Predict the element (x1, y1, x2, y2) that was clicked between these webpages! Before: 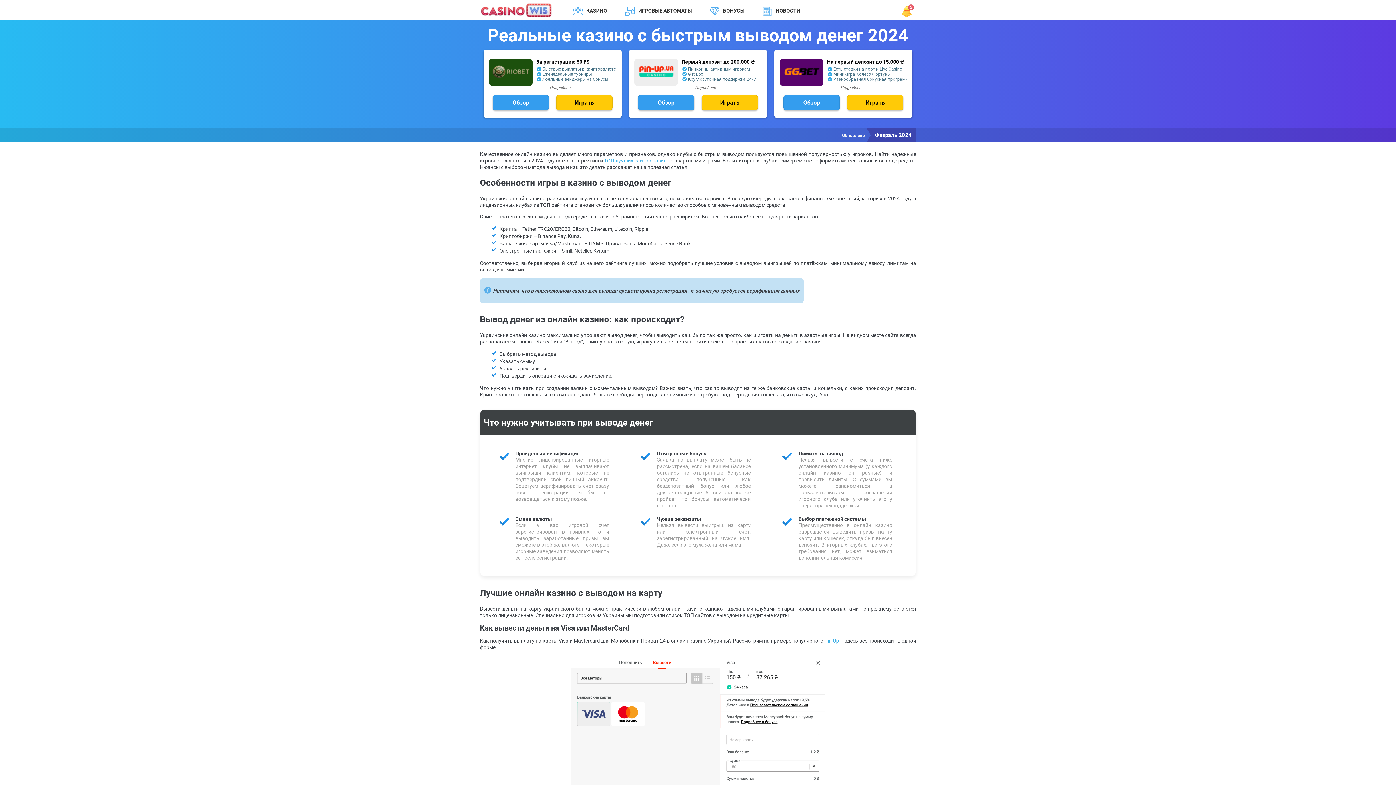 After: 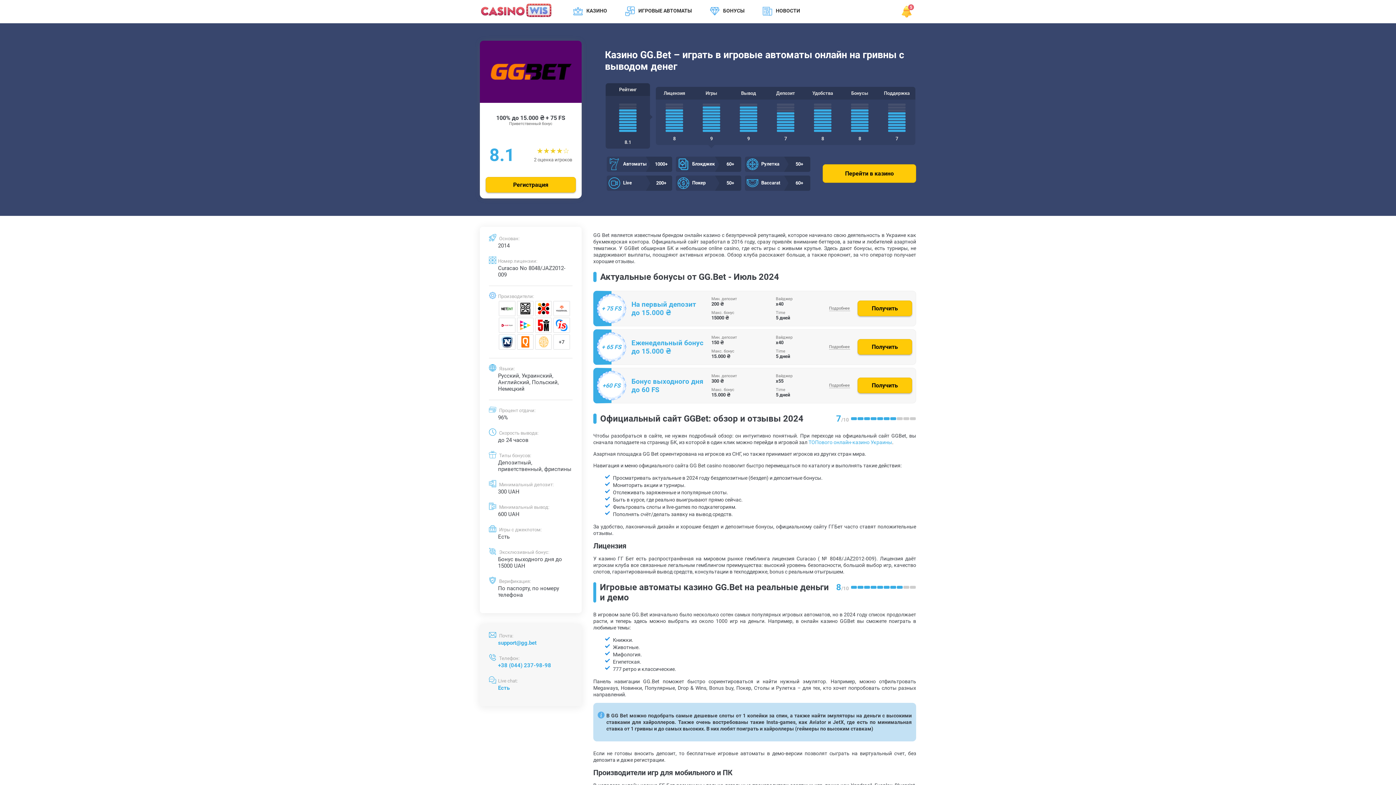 Action: bbox: (780, 58, 823, 85)